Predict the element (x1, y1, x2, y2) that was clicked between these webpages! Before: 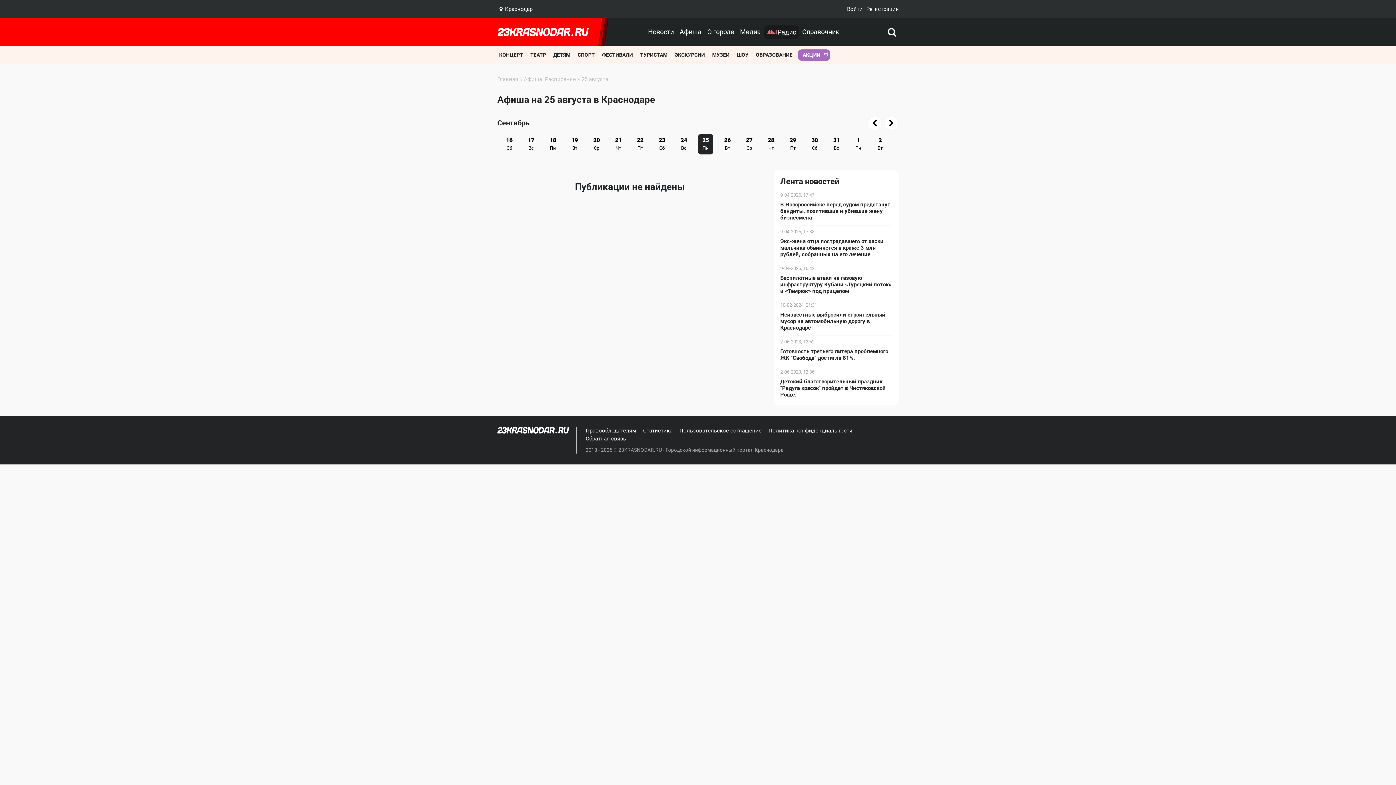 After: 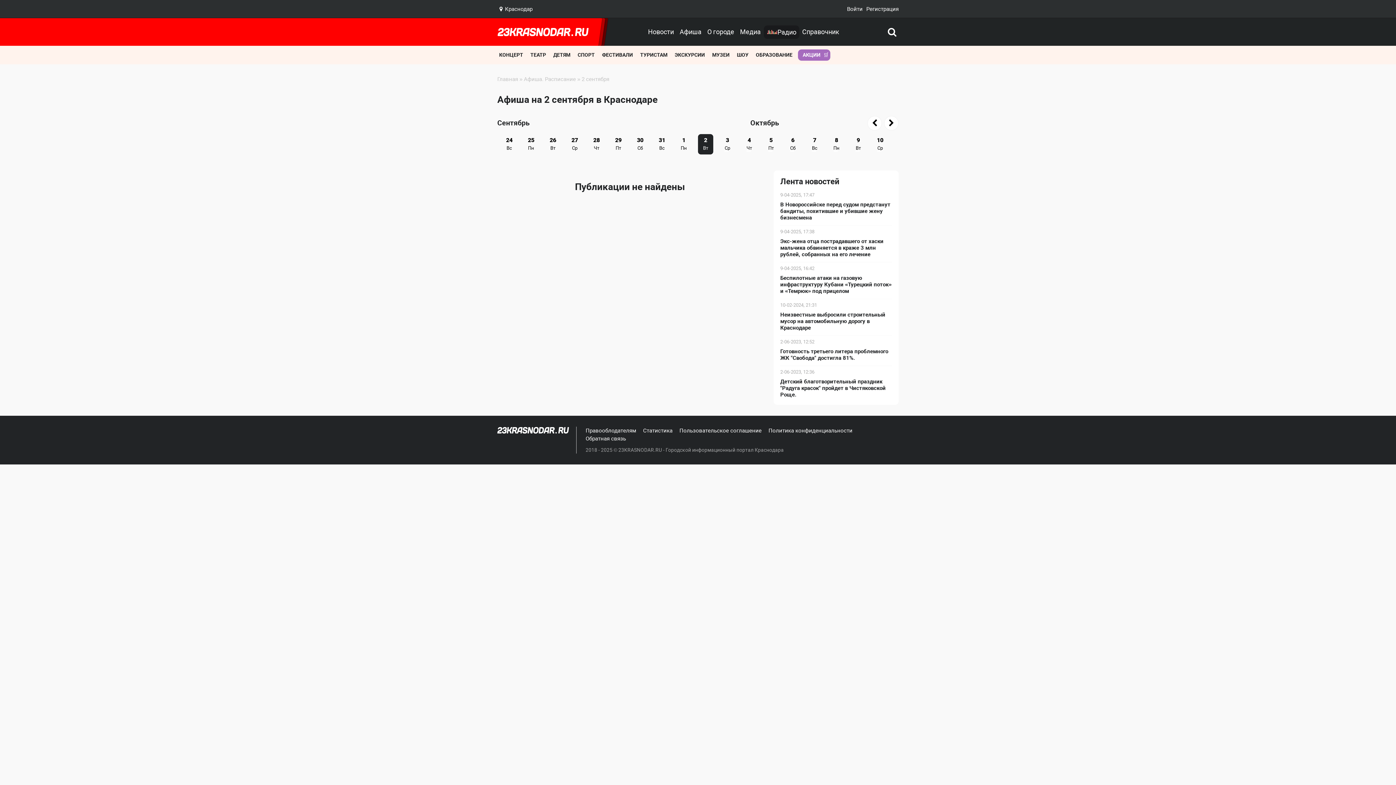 Action: bbox: (872, 134, 888, 154) label: 2
Вт